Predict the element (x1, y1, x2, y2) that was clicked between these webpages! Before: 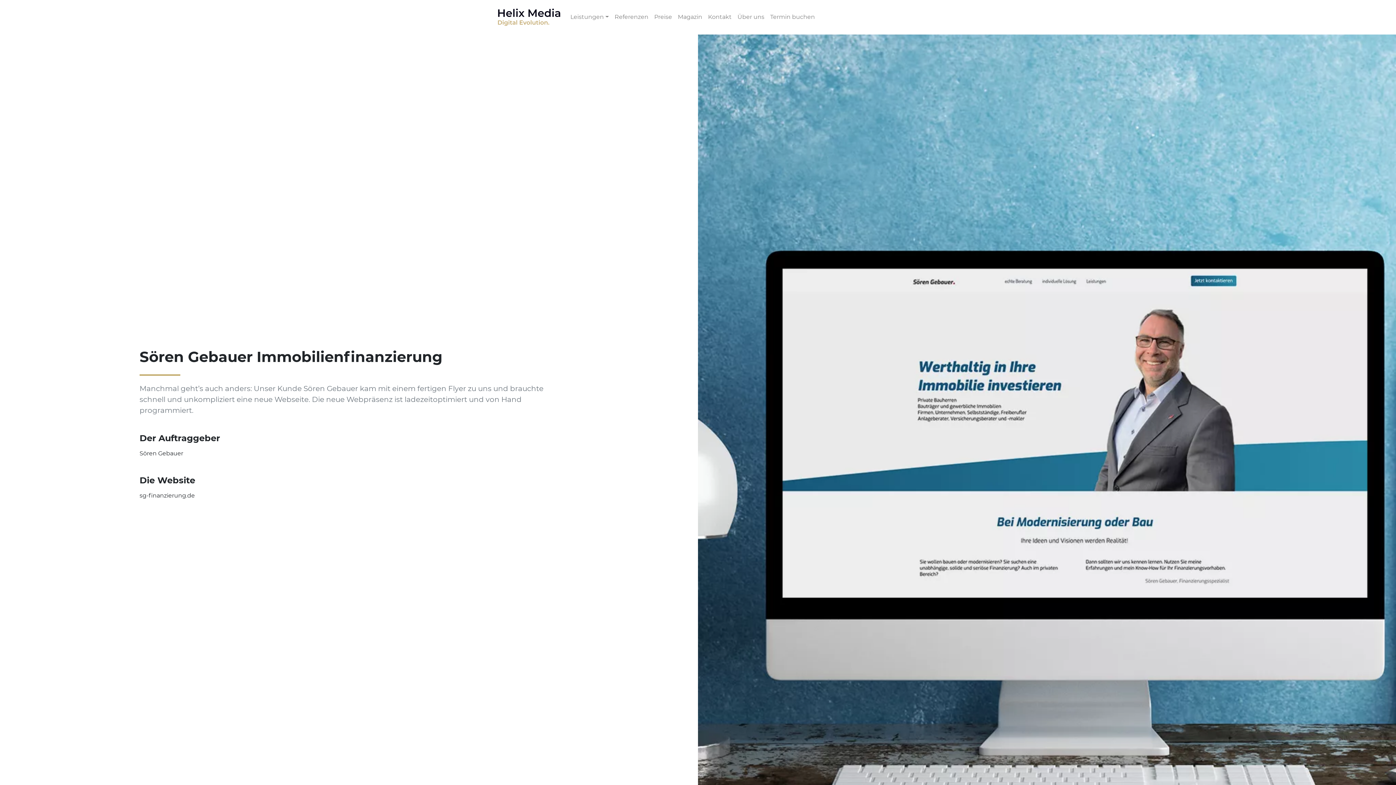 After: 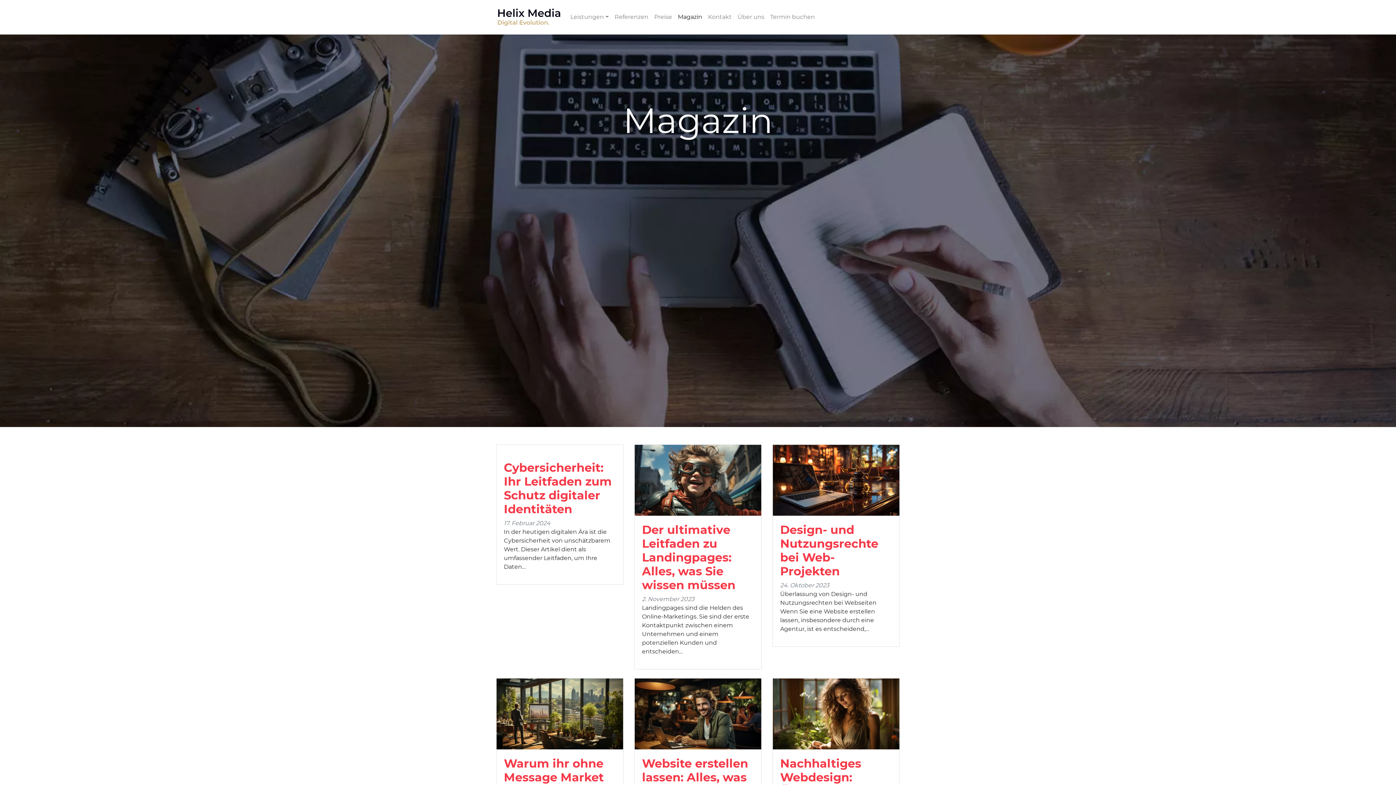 Action: bbox: (675, 9, 705, 24) label: Magazin